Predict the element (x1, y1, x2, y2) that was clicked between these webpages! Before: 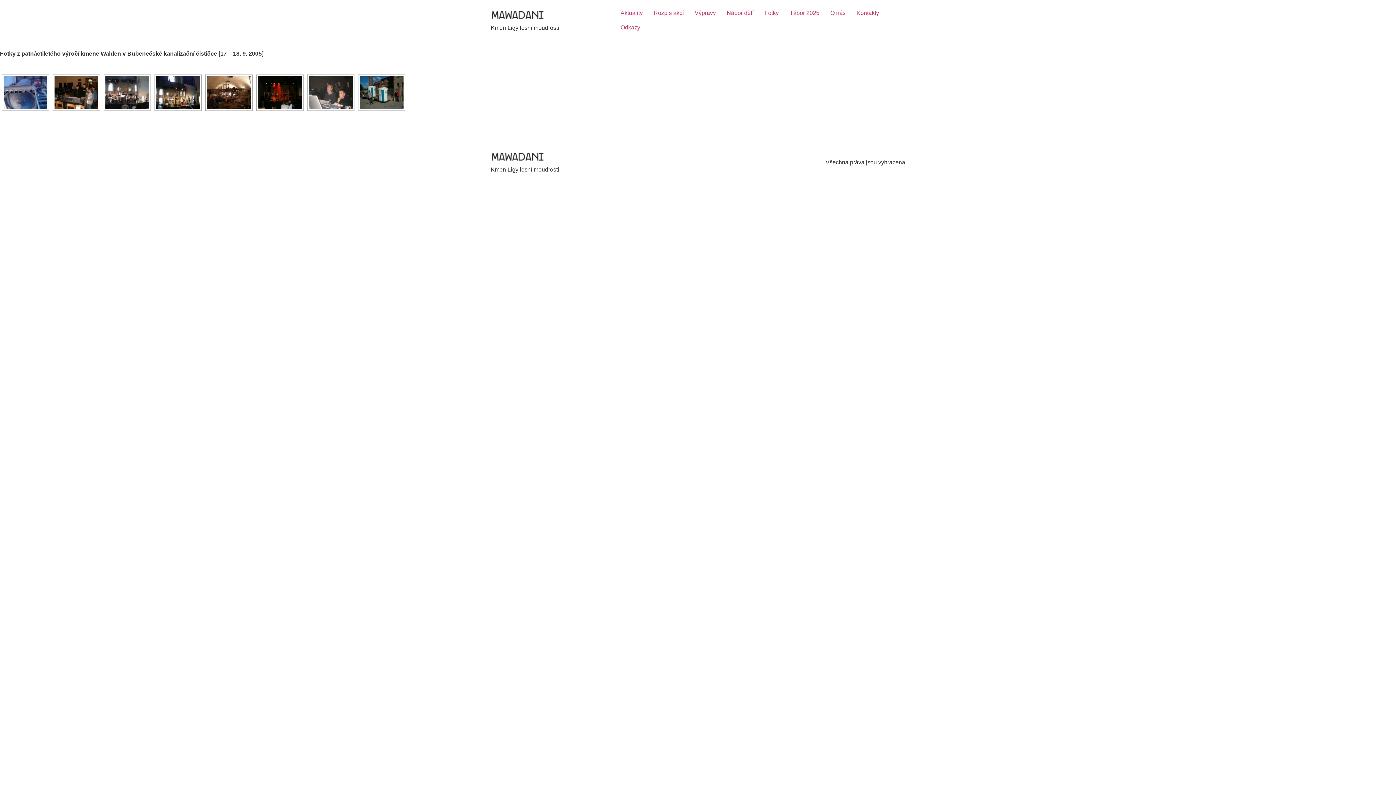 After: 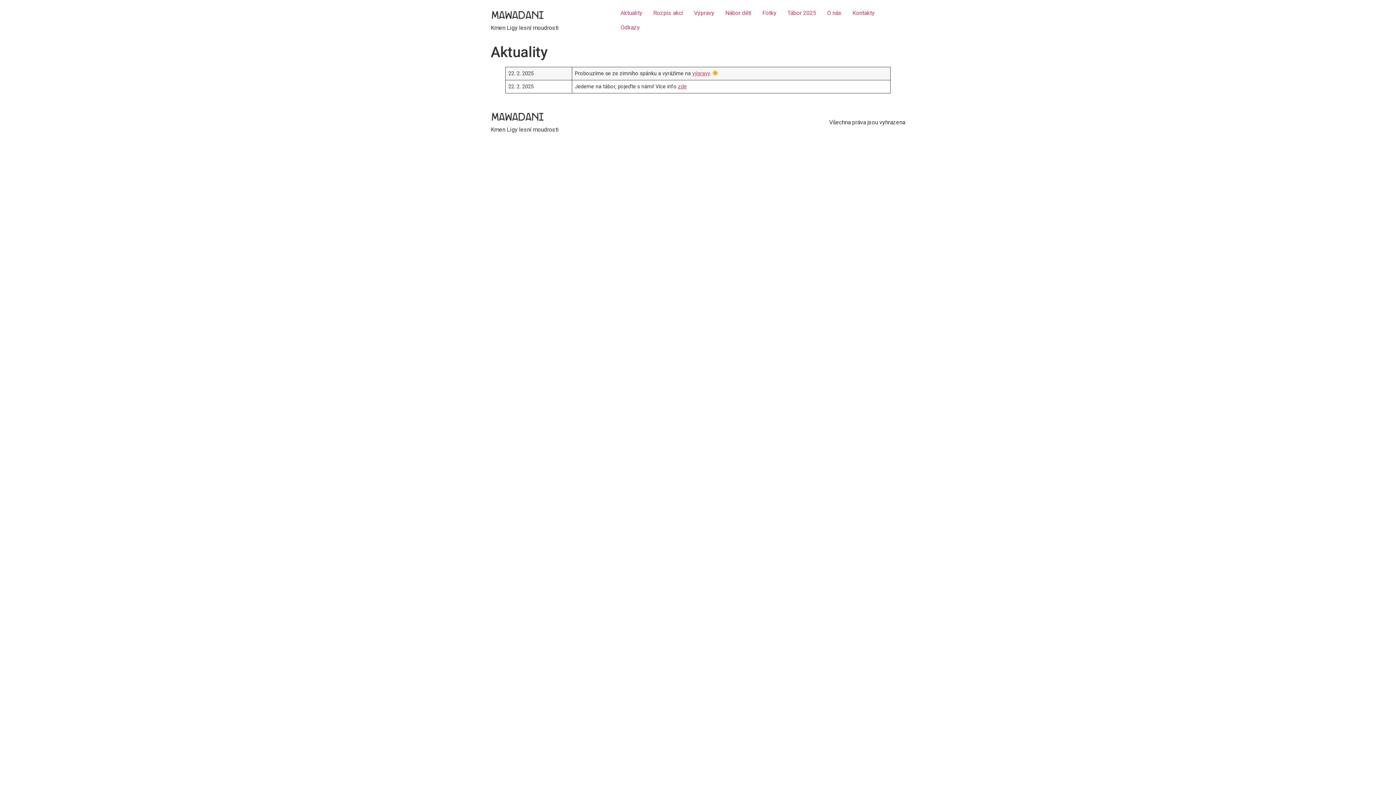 Action: bbox: (490, 150, 559, 165)